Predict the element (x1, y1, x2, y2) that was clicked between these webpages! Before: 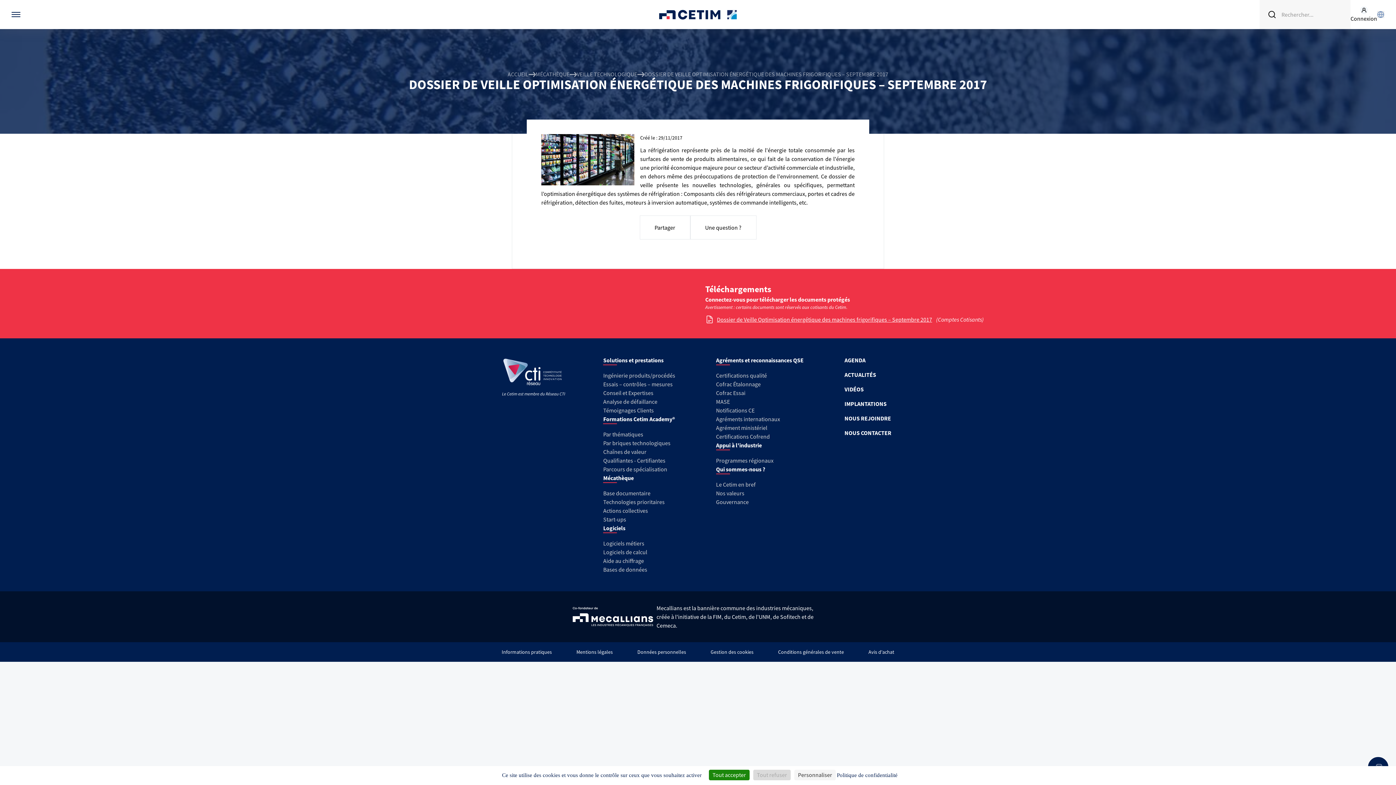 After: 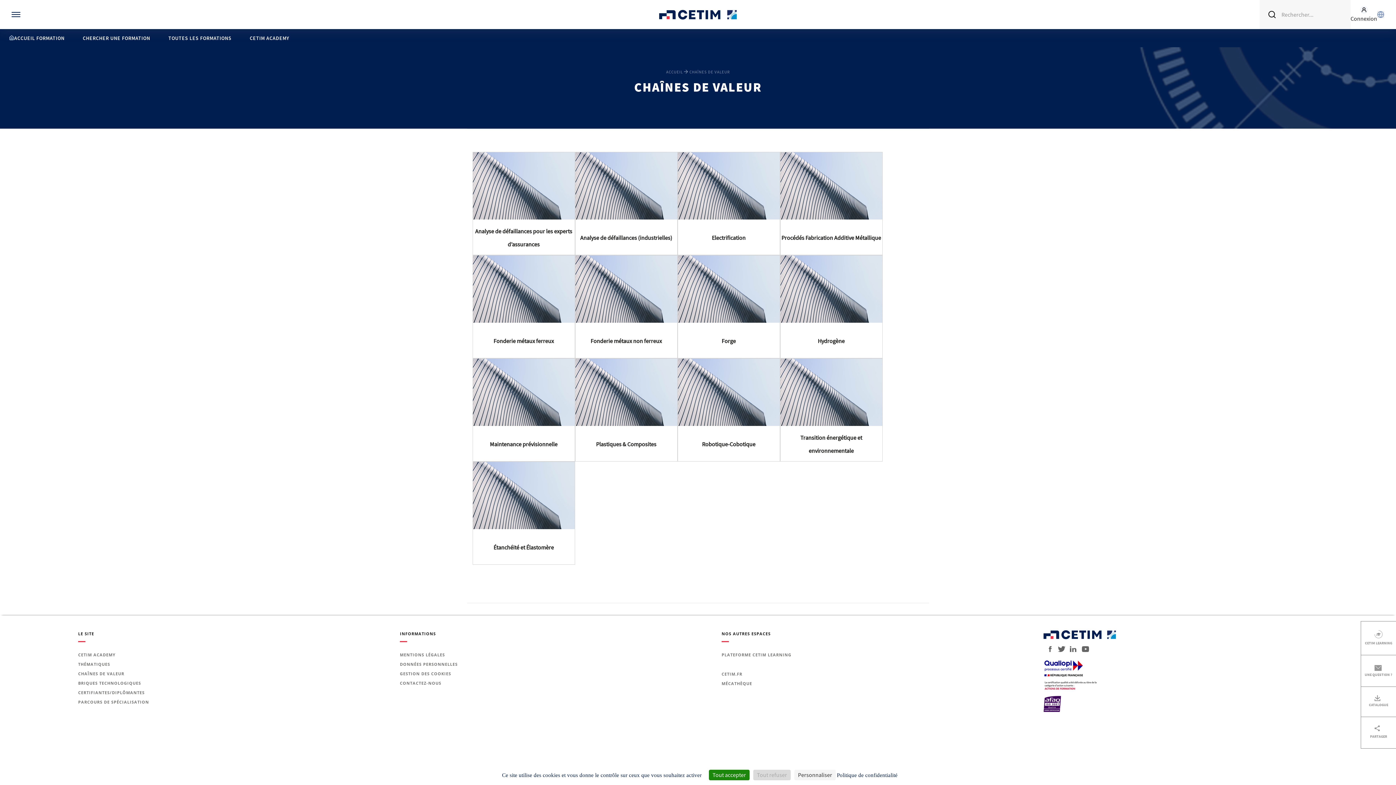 Action: label: Chaînes de valeur bbox: (603, 448, 646, 455)